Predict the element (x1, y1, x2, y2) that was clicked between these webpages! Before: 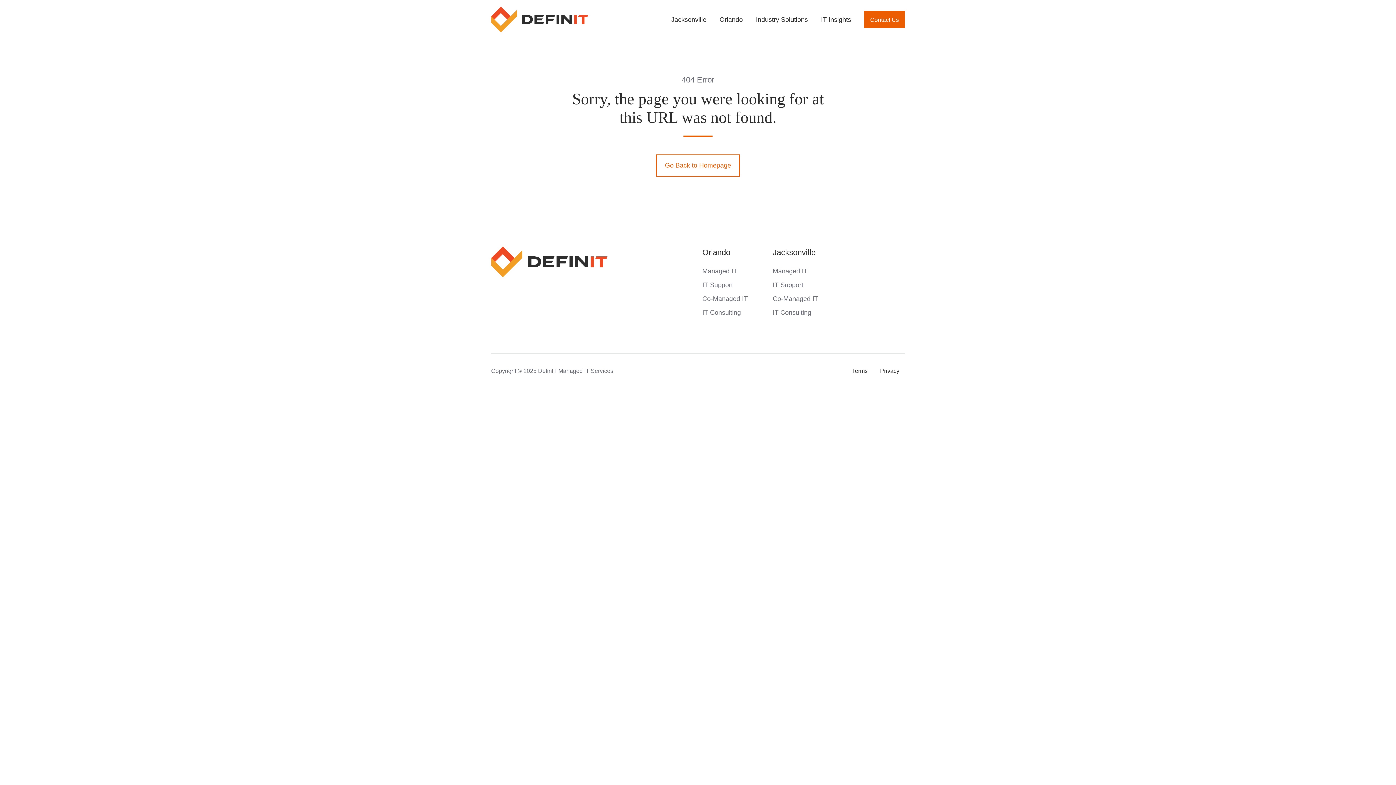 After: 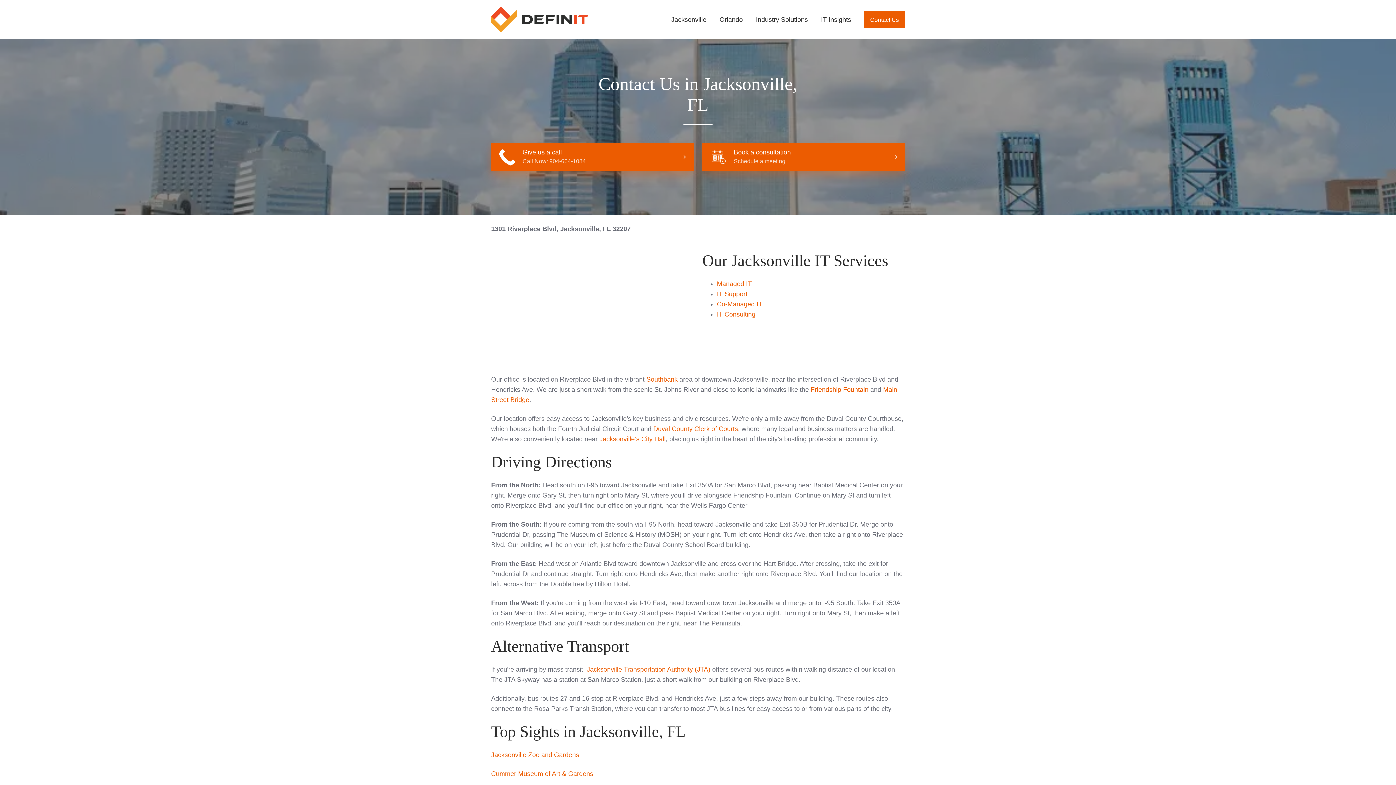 Action: label: Jacksonville bbox: (772, 247, 815, 257)